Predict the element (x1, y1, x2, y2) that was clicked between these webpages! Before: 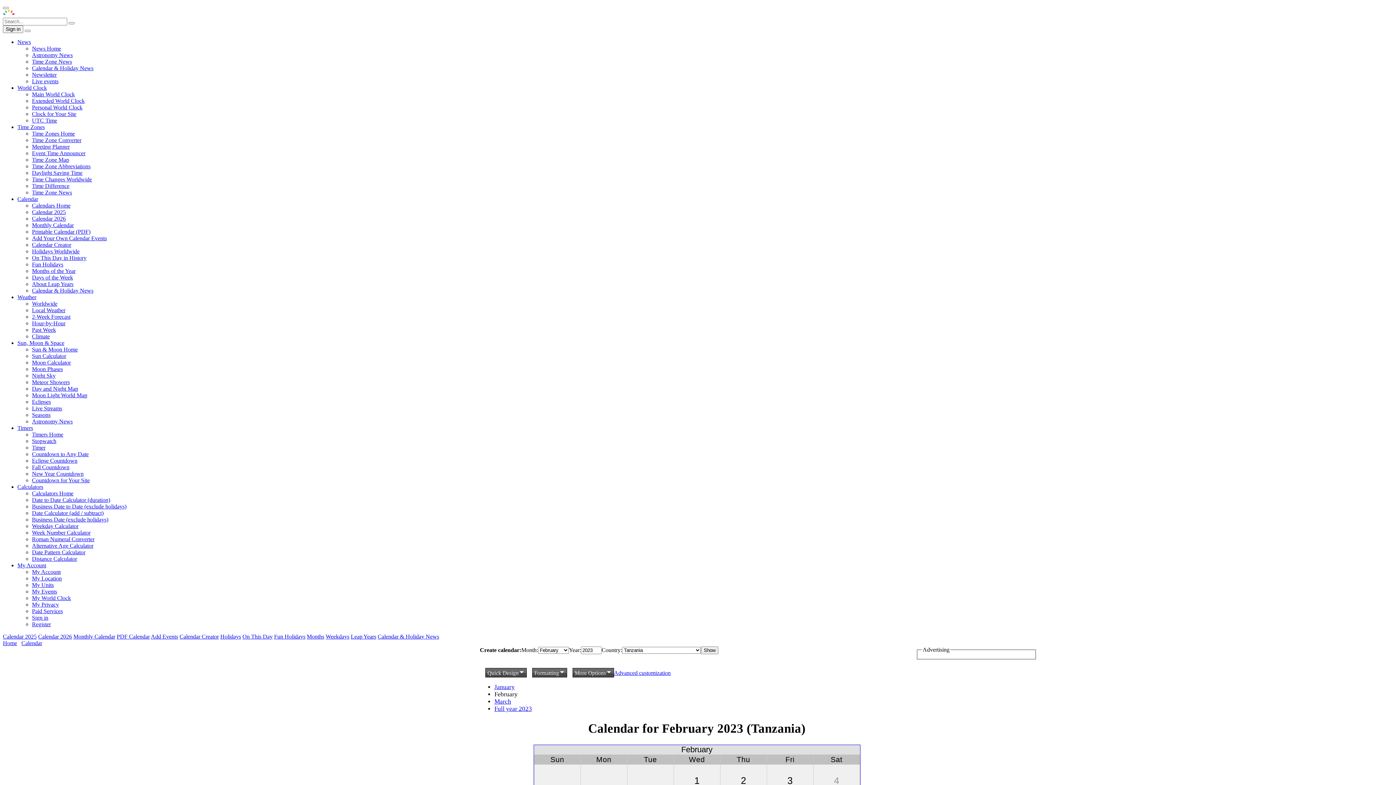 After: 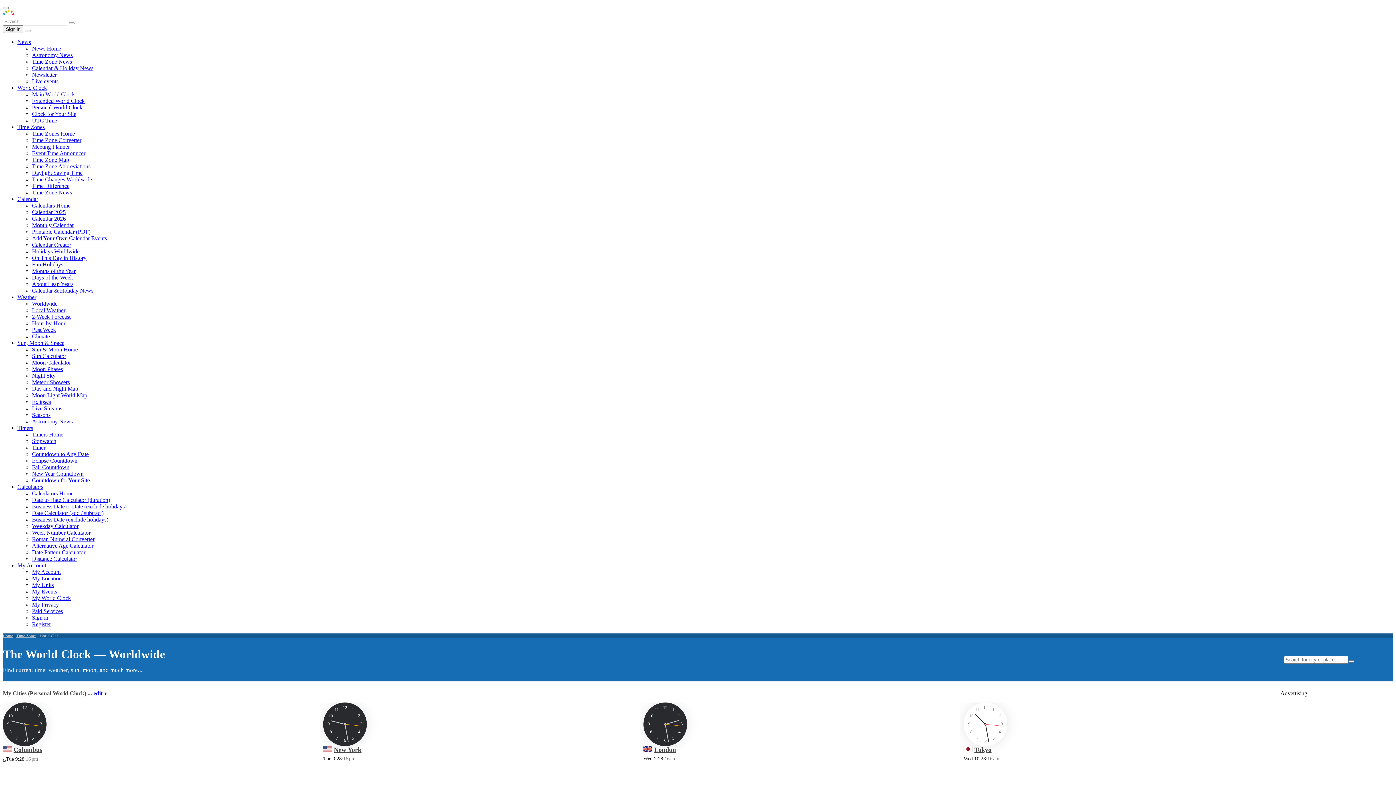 Action: label: World Clock bbox: (17, 84, 46, 90)